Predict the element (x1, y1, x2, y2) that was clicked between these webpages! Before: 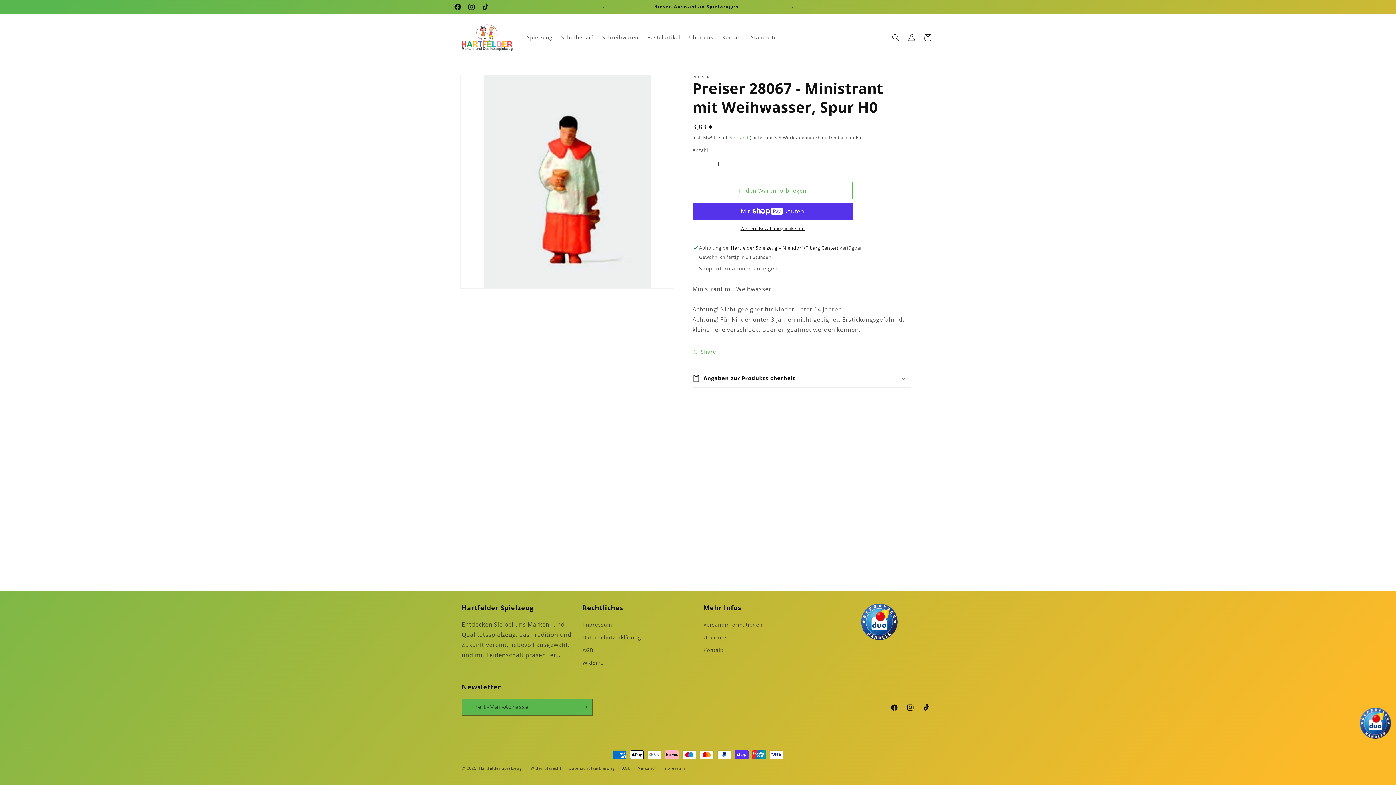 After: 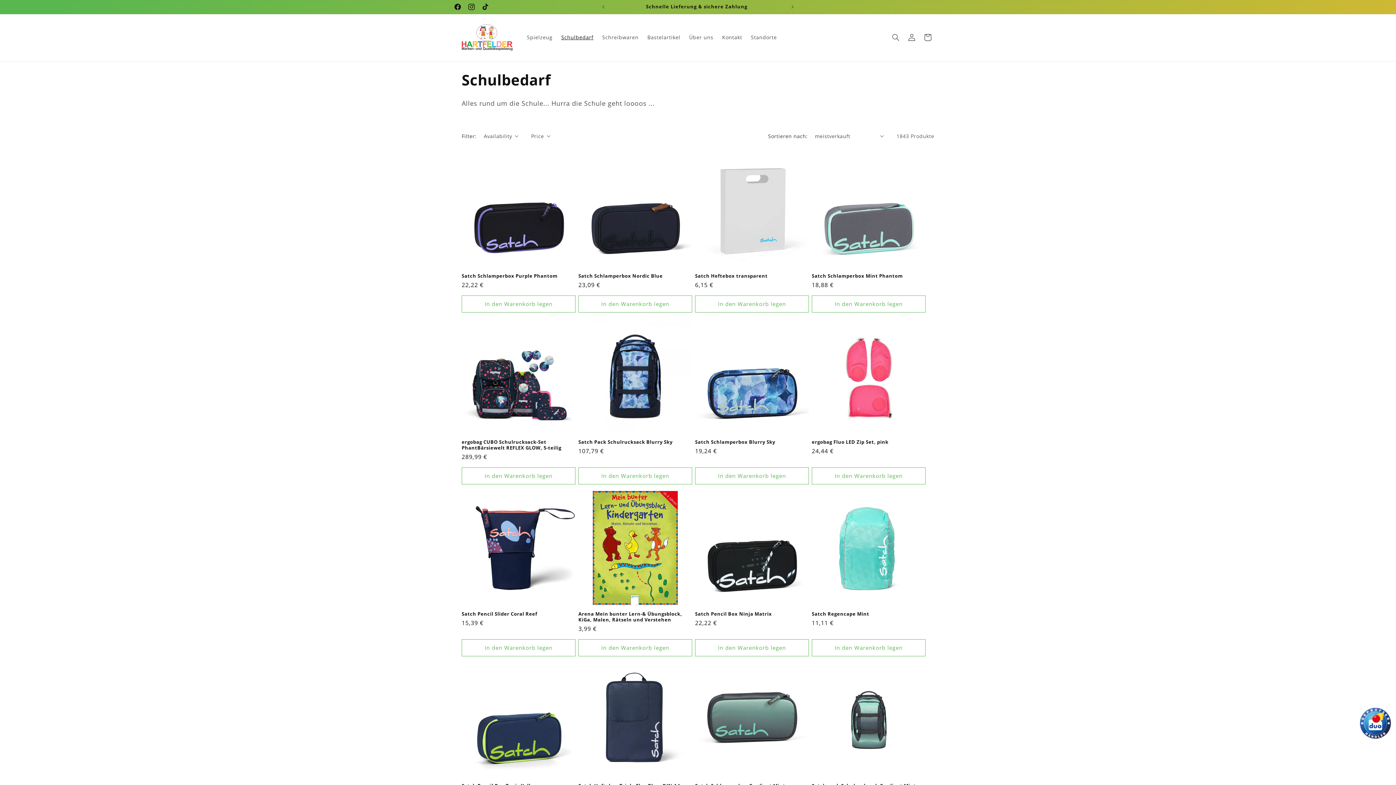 Action: bbox: (557, 29, 598, 45) label: Schulbedarf